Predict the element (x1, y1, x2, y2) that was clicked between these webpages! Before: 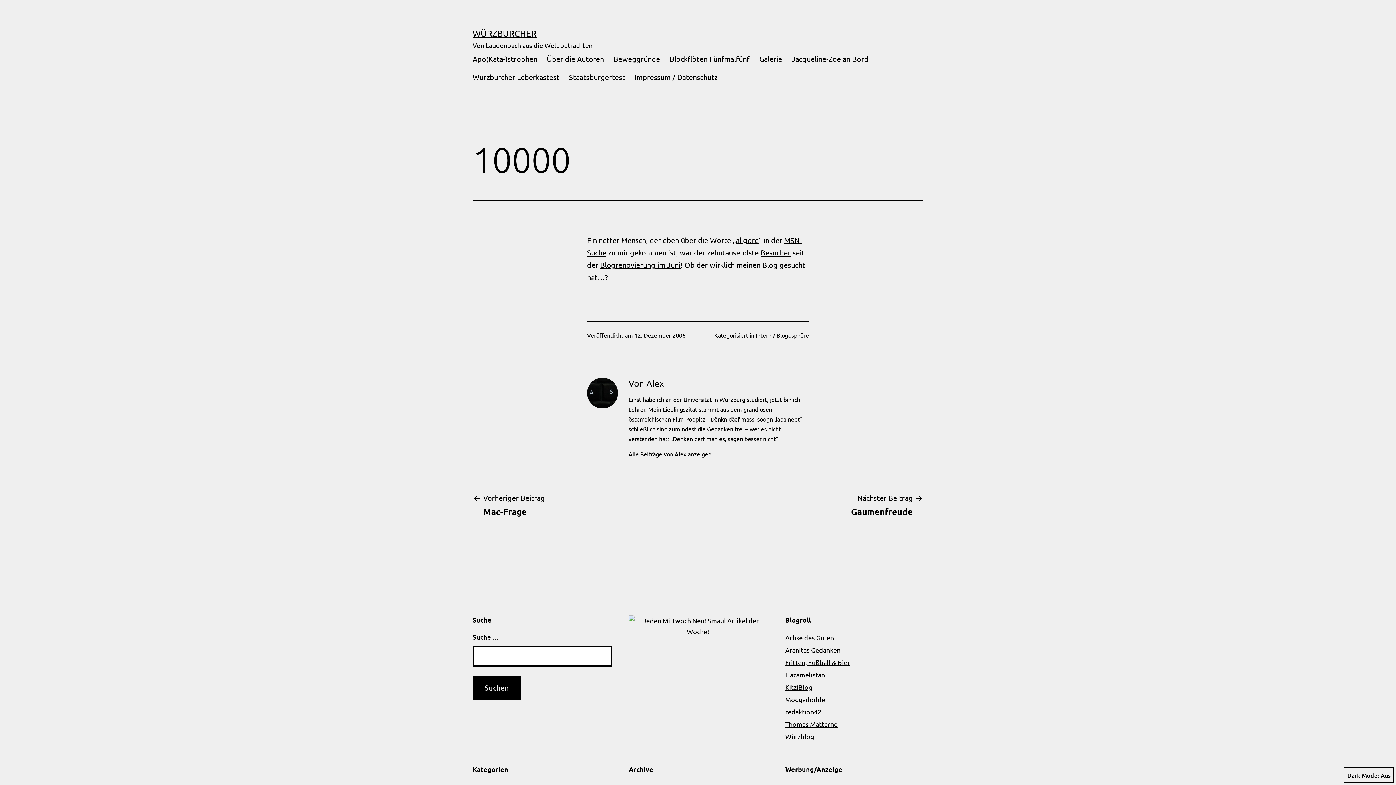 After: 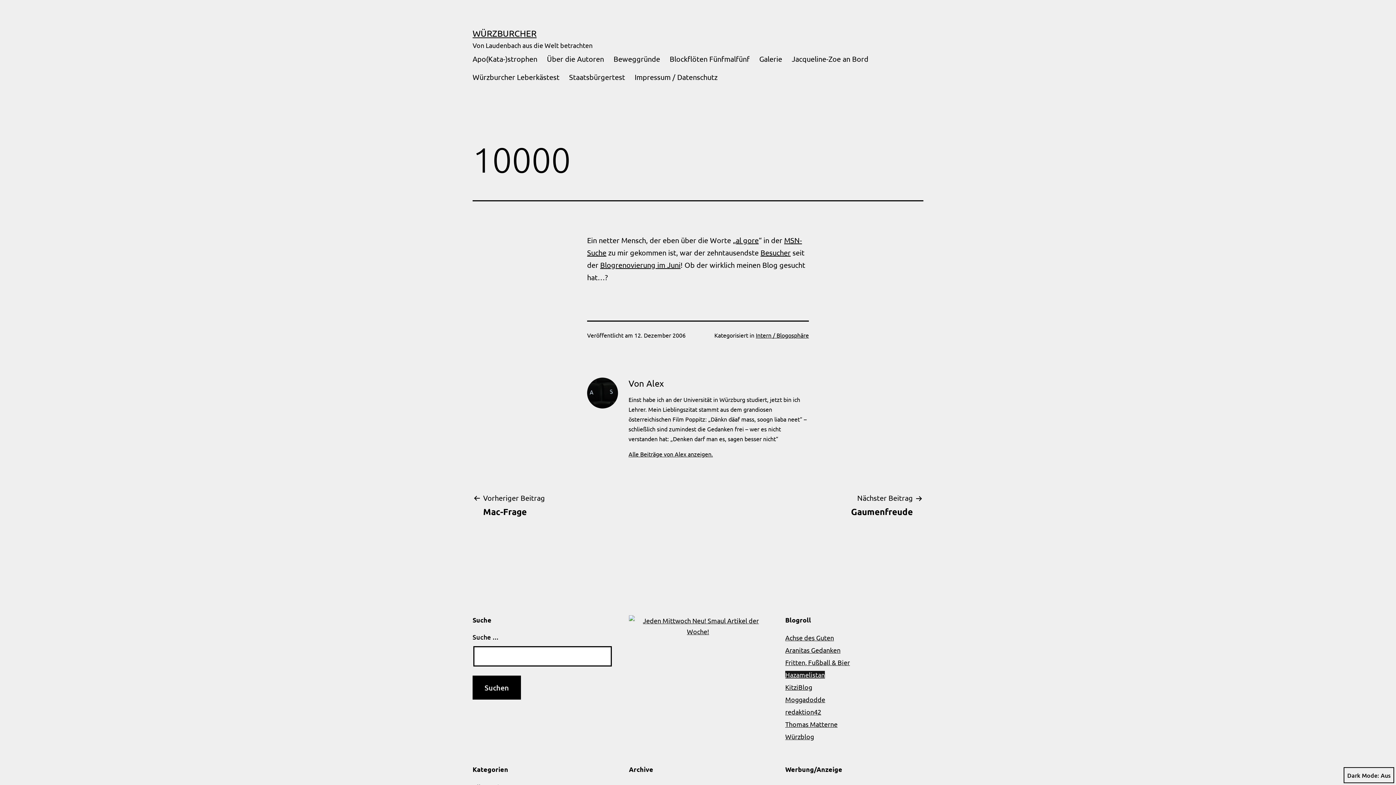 Action: bbox: (785, 671, 825, 678) label: Hazamelistan